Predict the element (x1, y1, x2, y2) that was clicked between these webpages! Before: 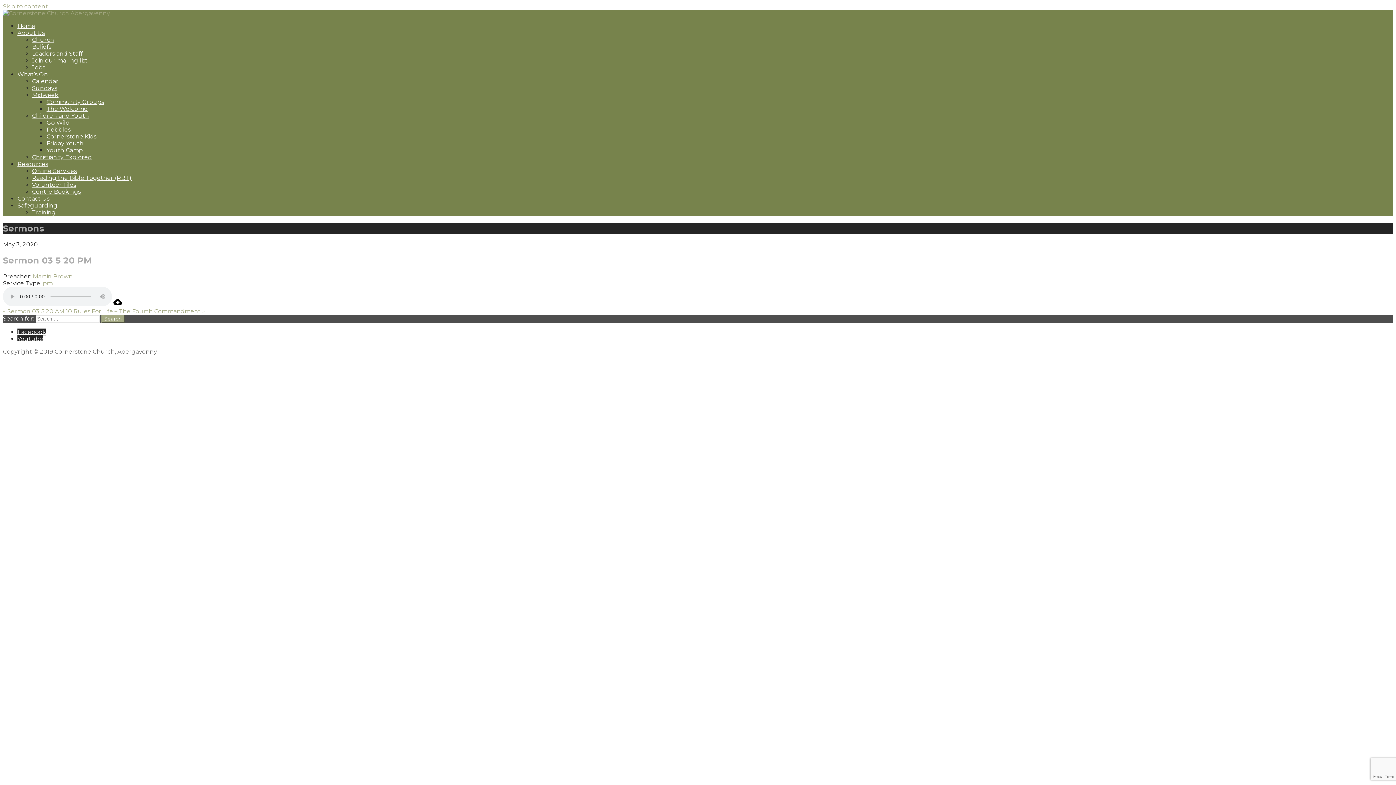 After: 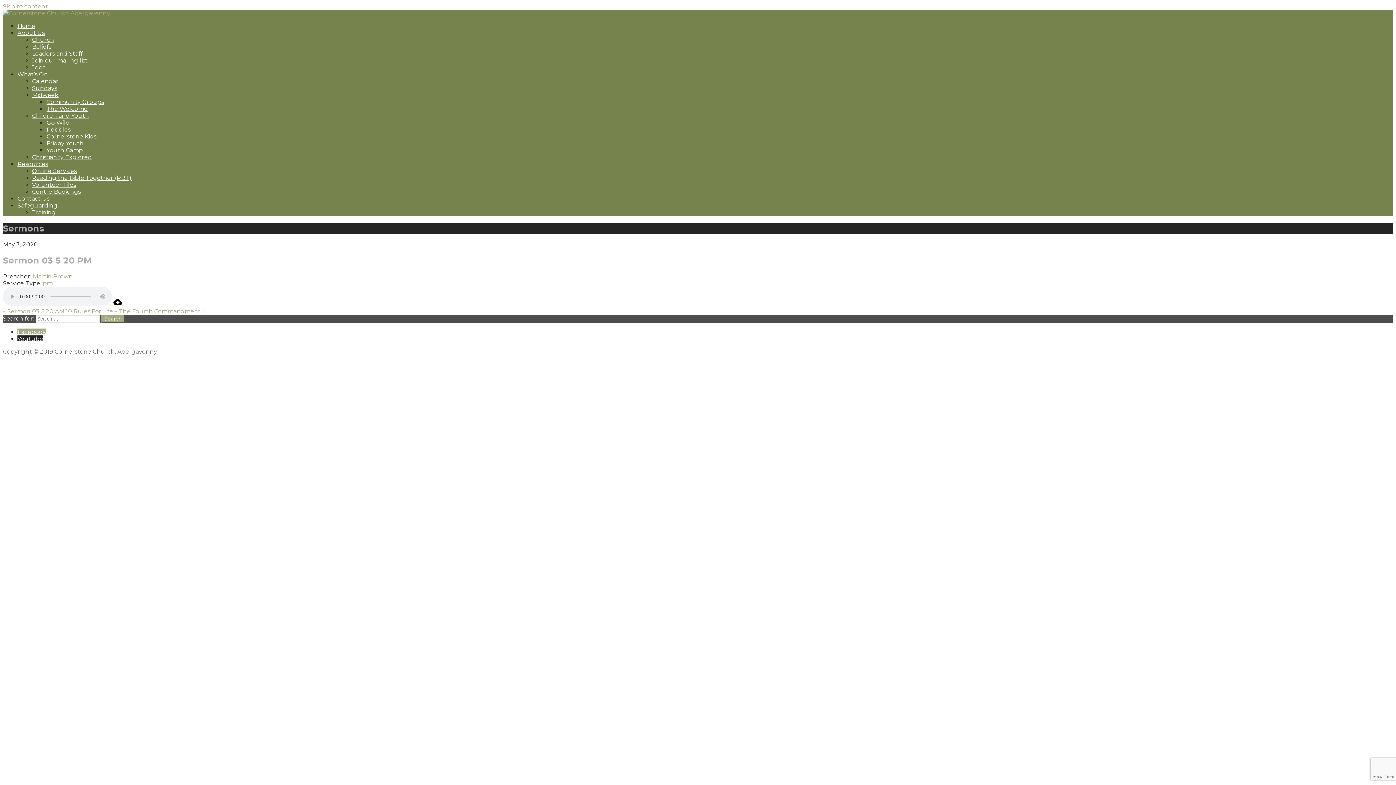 Action: bbox: (17, 328, 46, 335) label: Facebook